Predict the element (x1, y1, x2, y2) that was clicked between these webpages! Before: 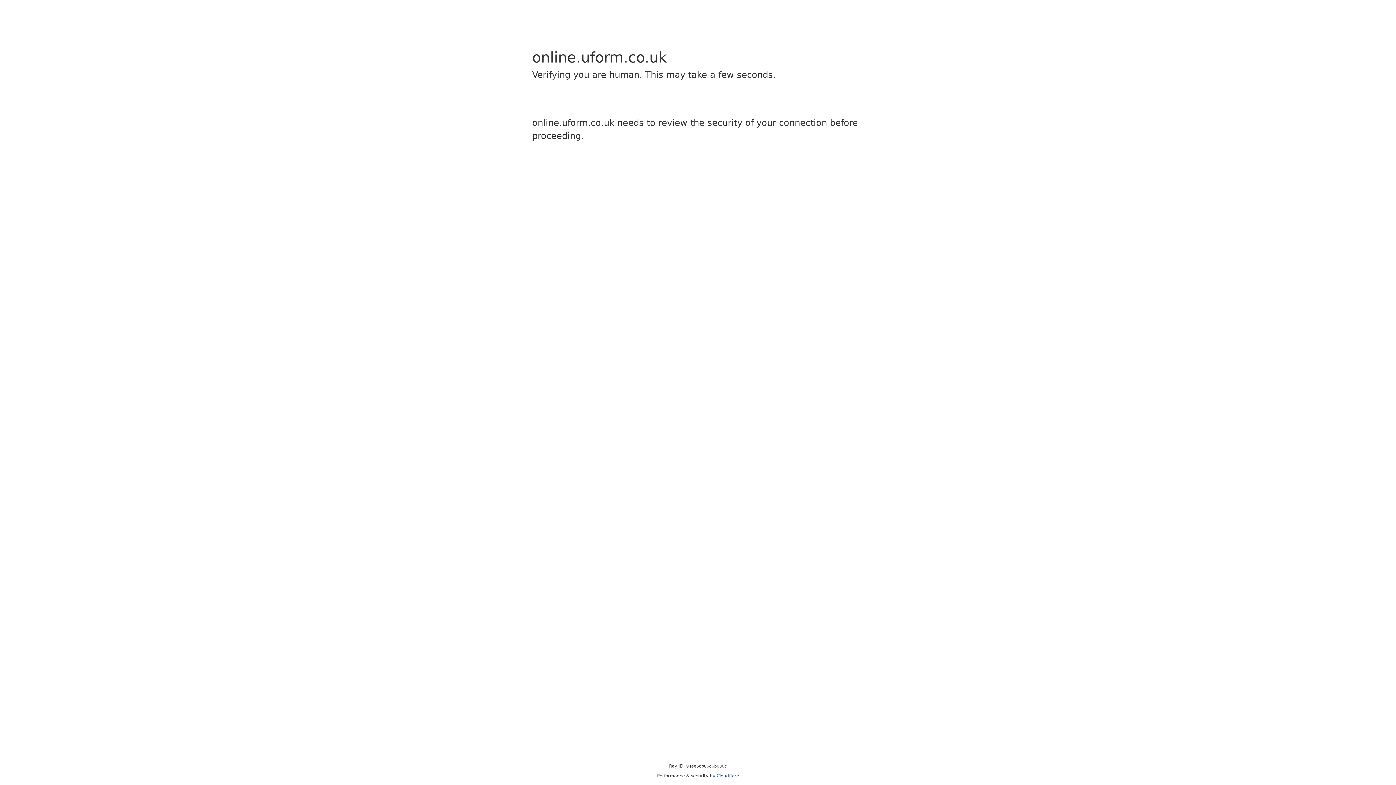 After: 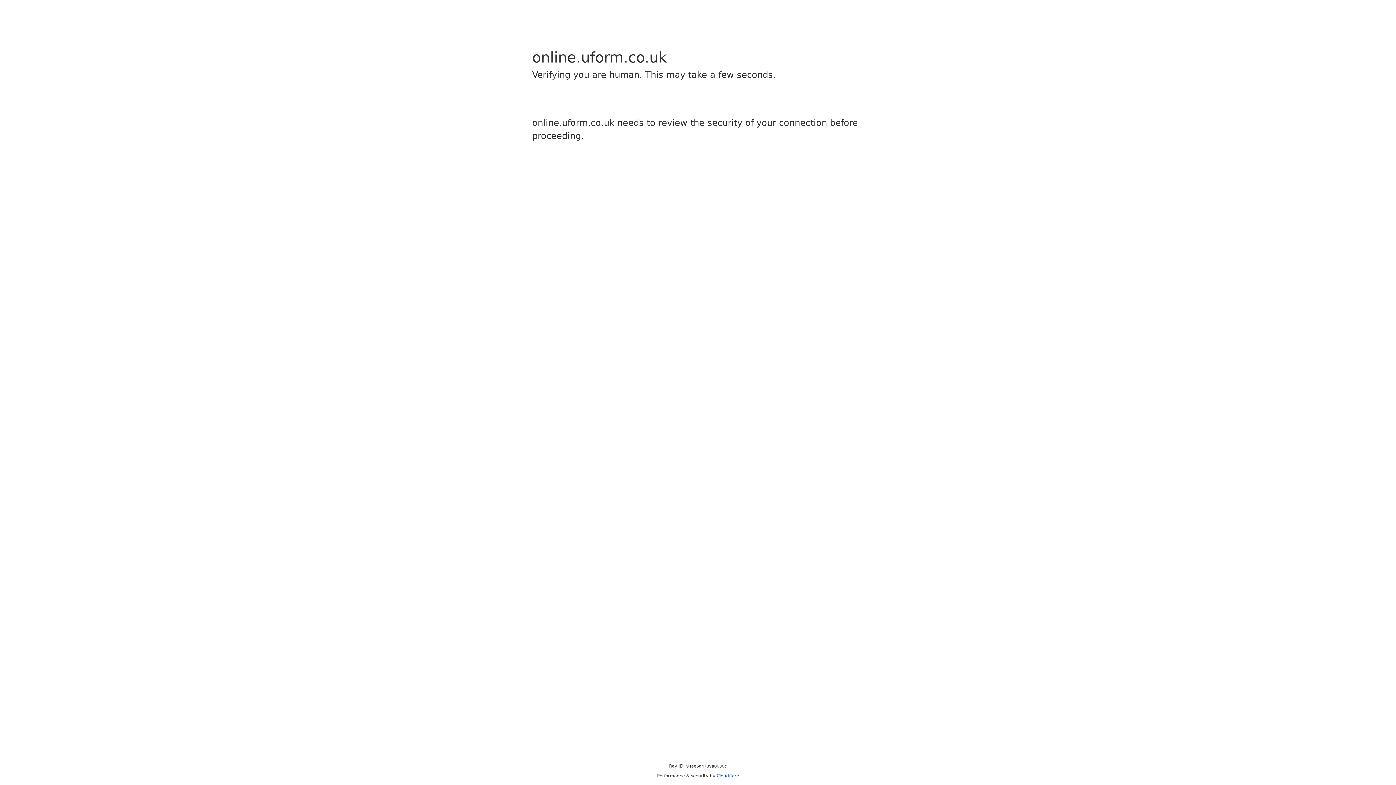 Action: label: Cloudflare bbox: (716, 773, 739, 778)